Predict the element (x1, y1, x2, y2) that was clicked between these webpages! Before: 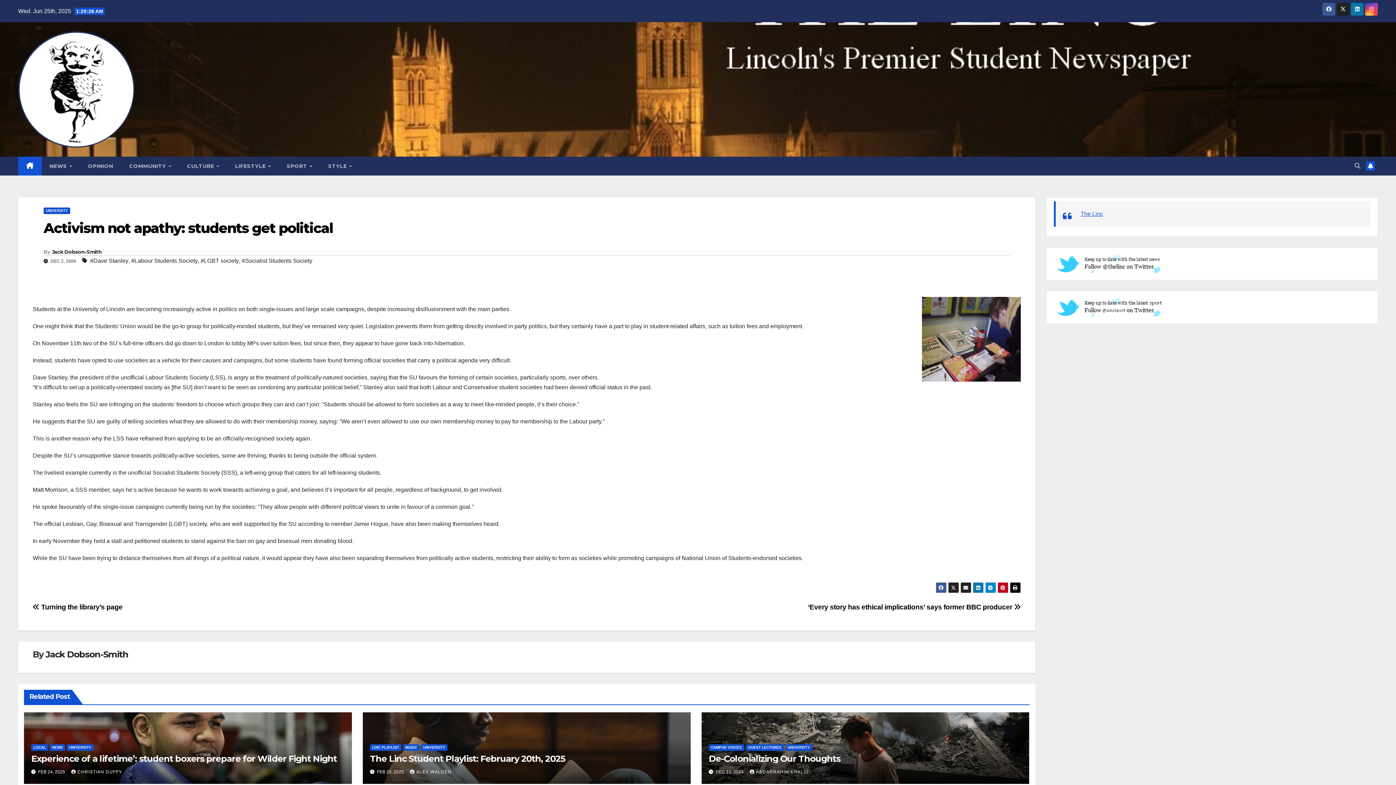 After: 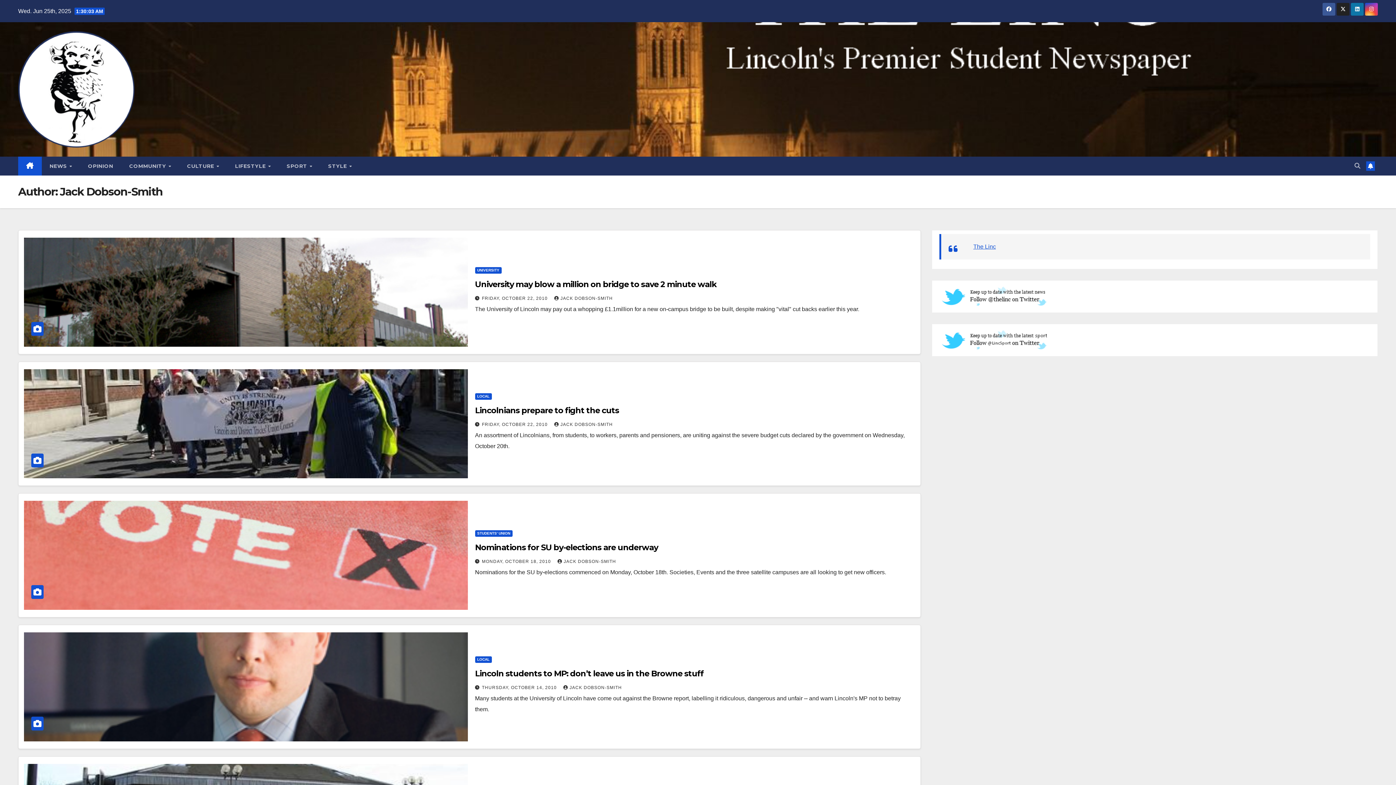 Action: bbox: (45, 649, 128, 660) label: Jack Dobson-Smith